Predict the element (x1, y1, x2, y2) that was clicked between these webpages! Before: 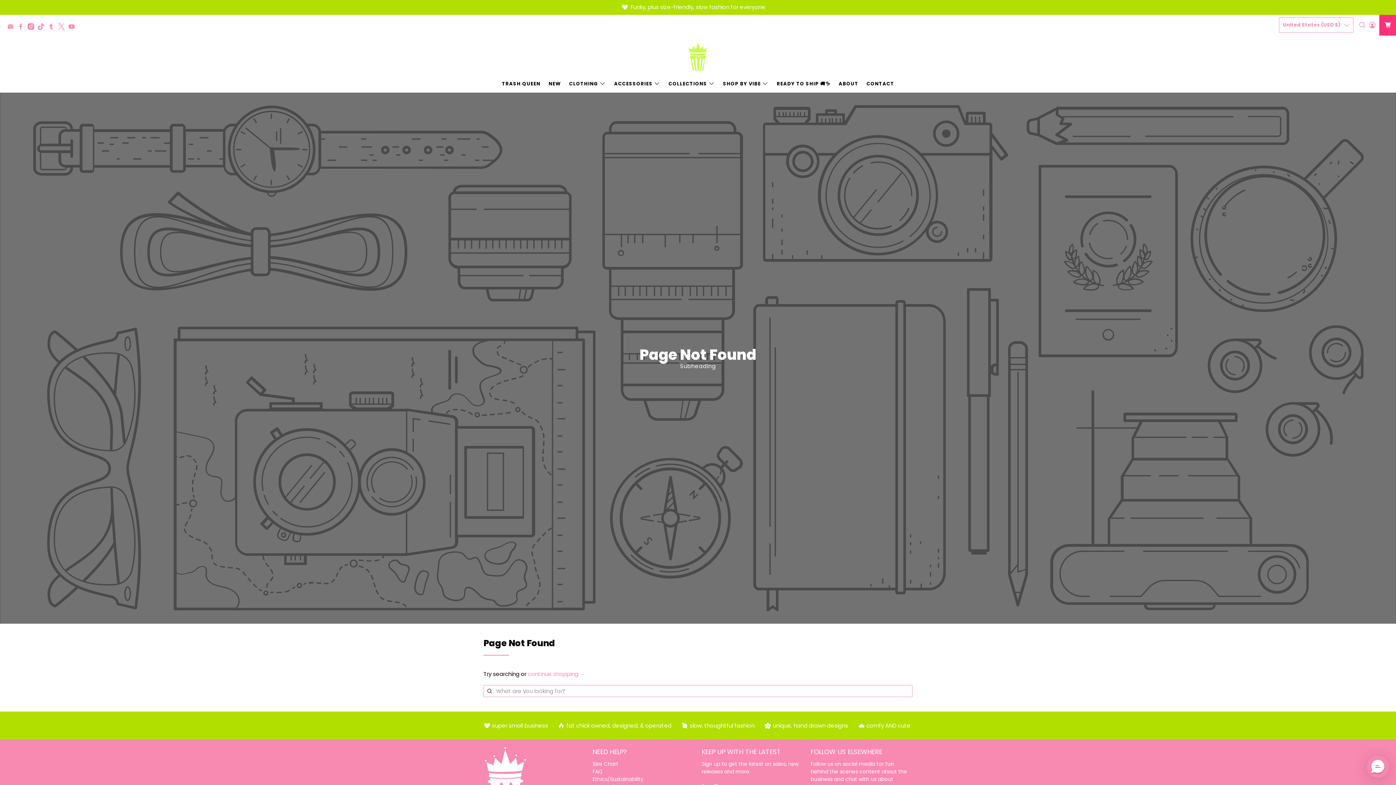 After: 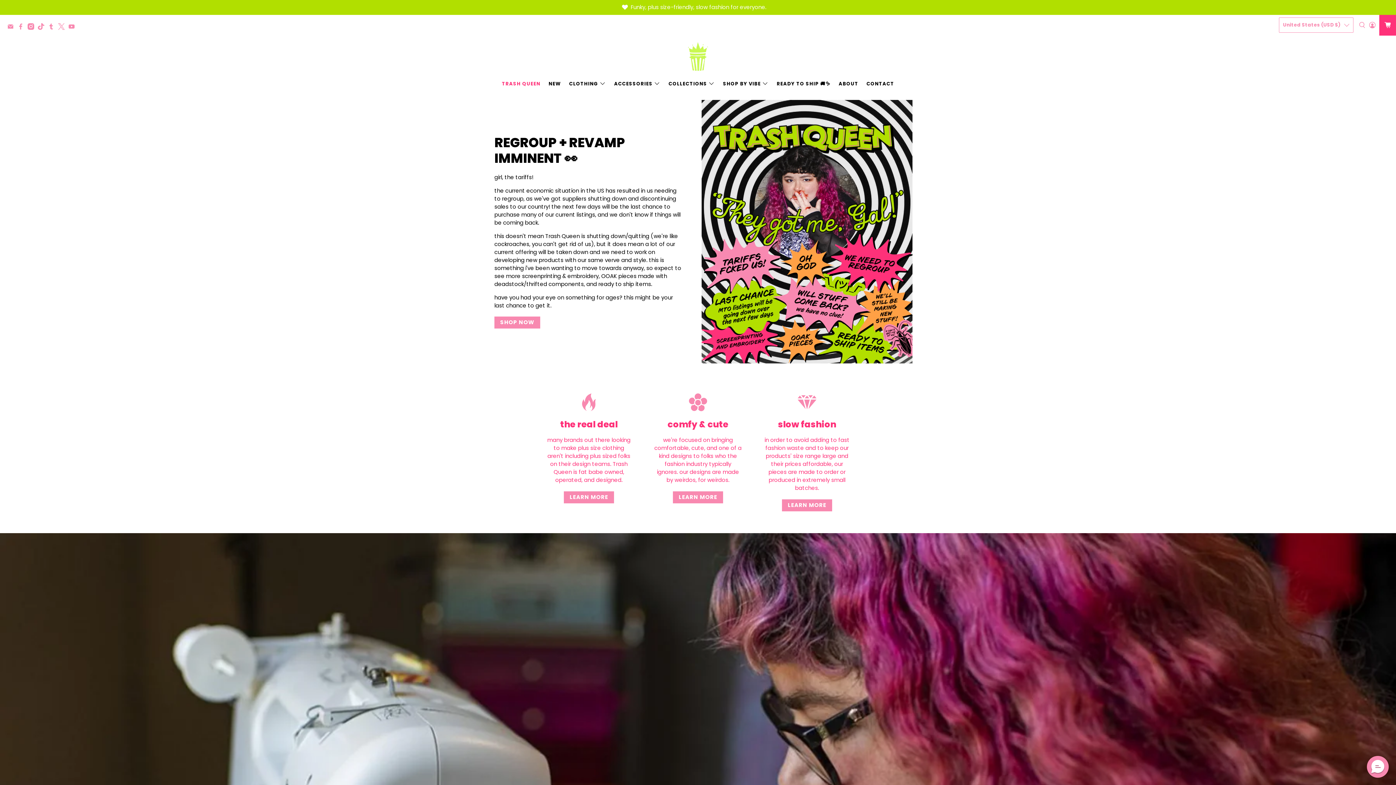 Action: bbox: (680, 41, 716, 72)